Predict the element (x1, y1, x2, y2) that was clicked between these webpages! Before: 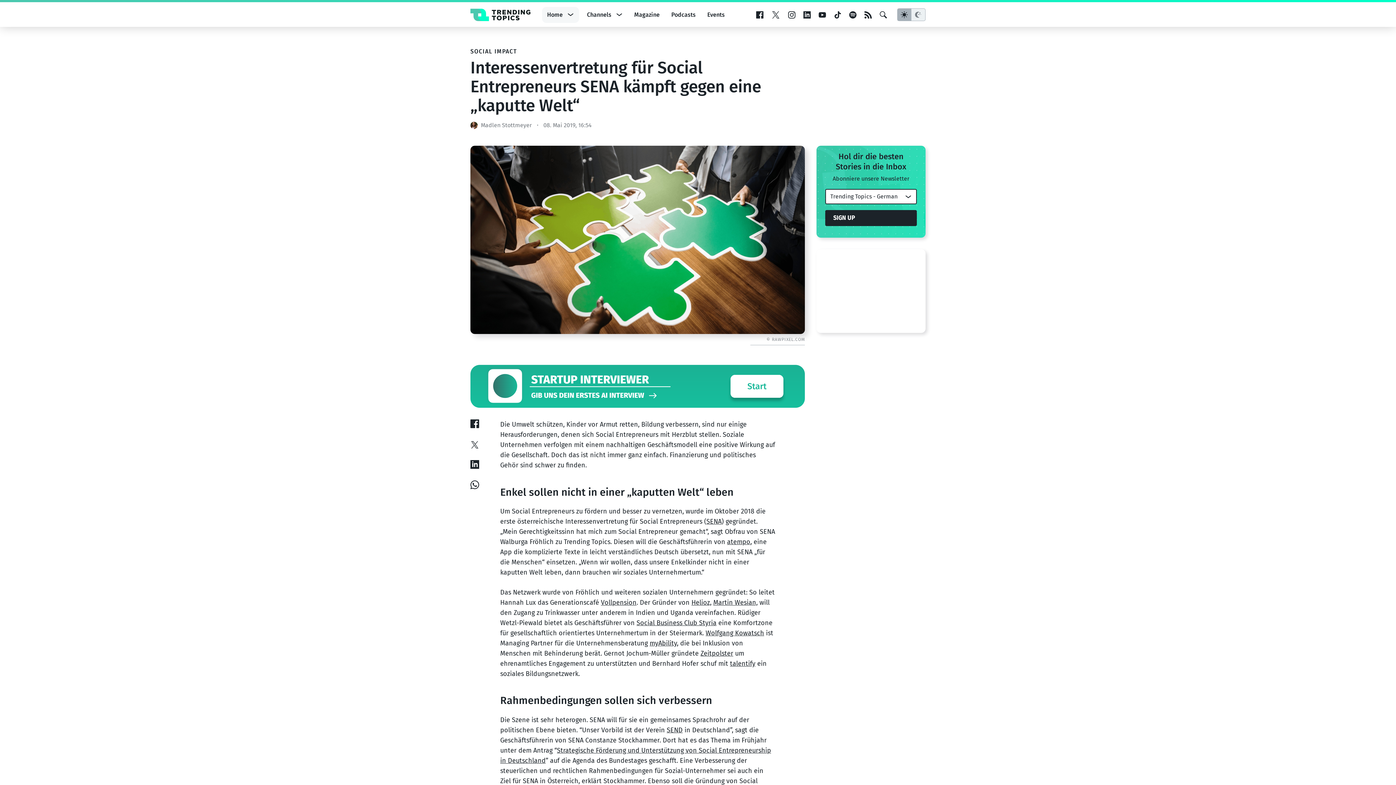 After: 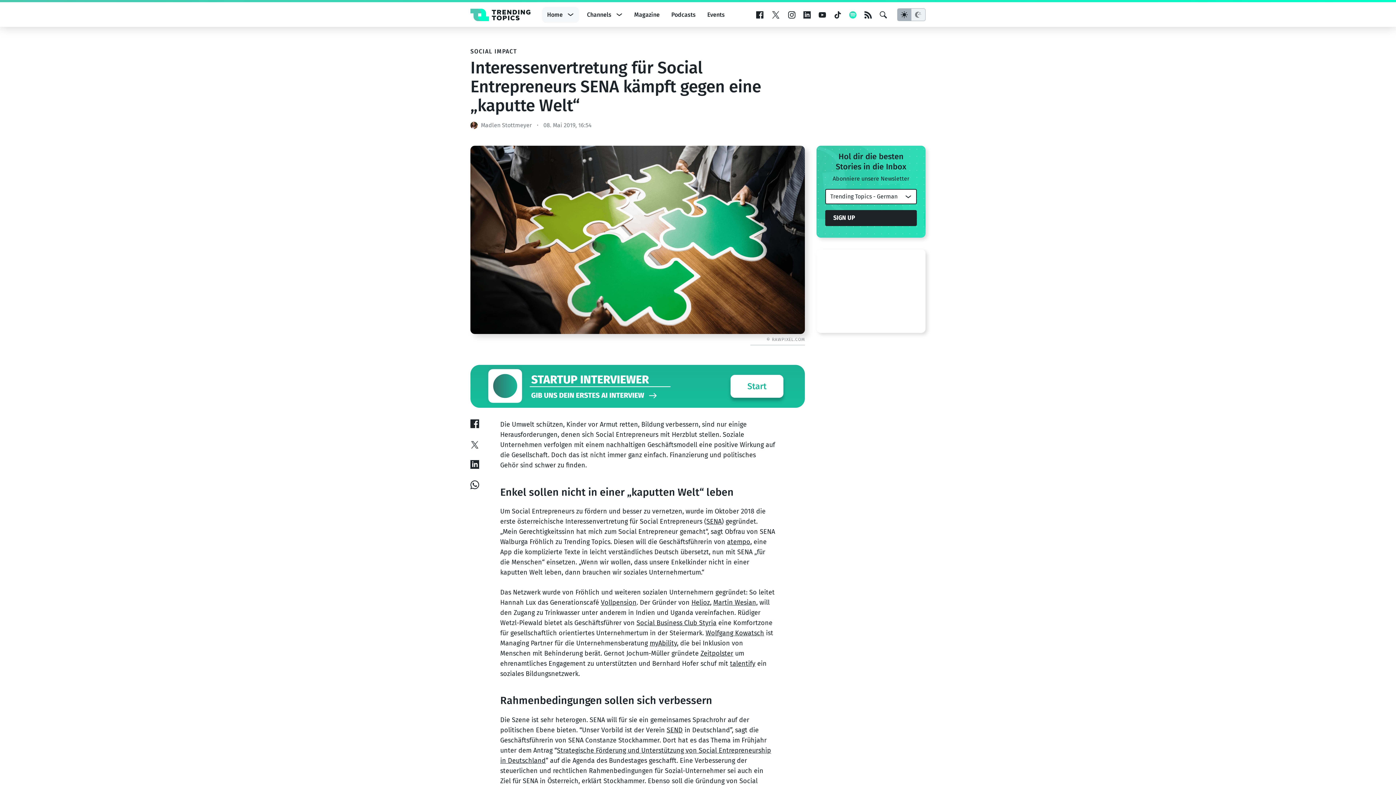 Action: bbox: (849, 11, 856, 18)